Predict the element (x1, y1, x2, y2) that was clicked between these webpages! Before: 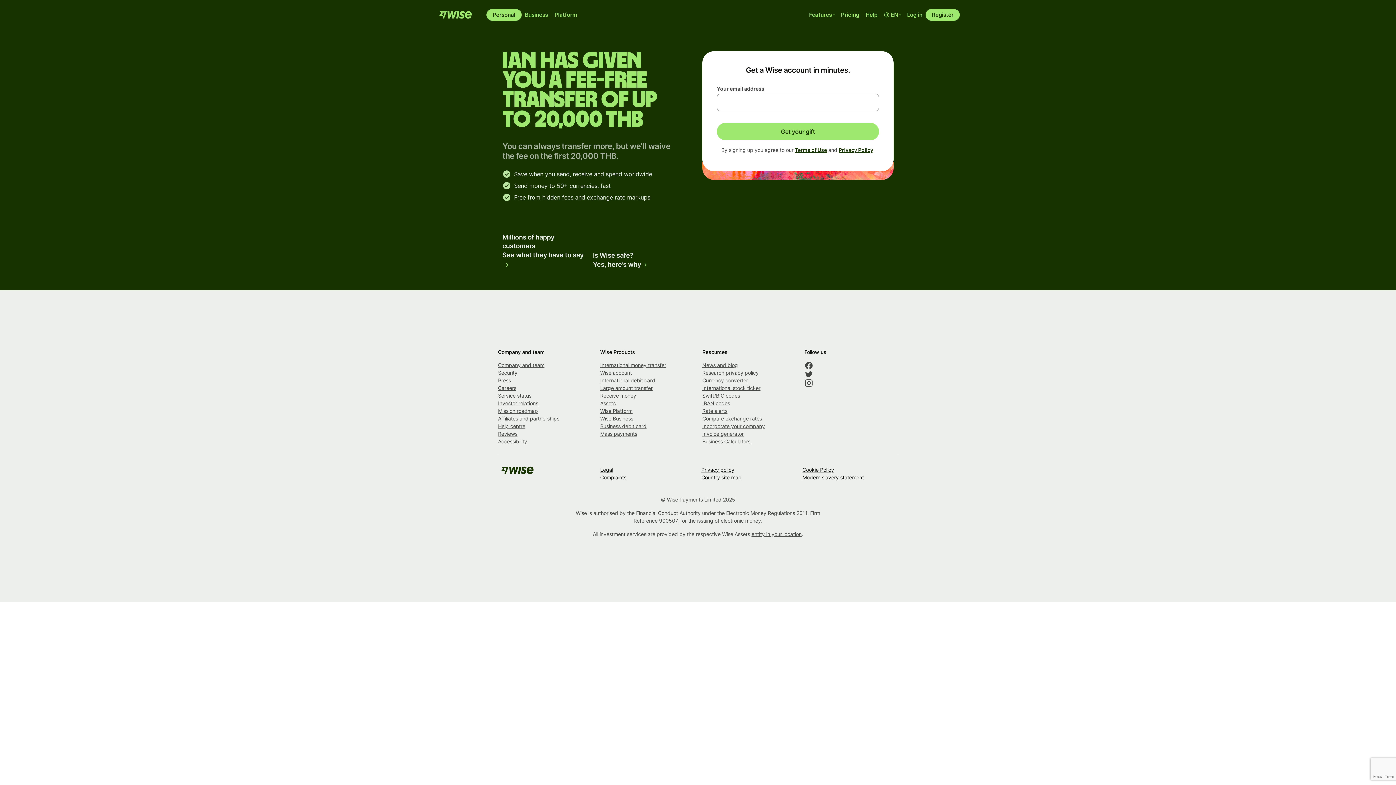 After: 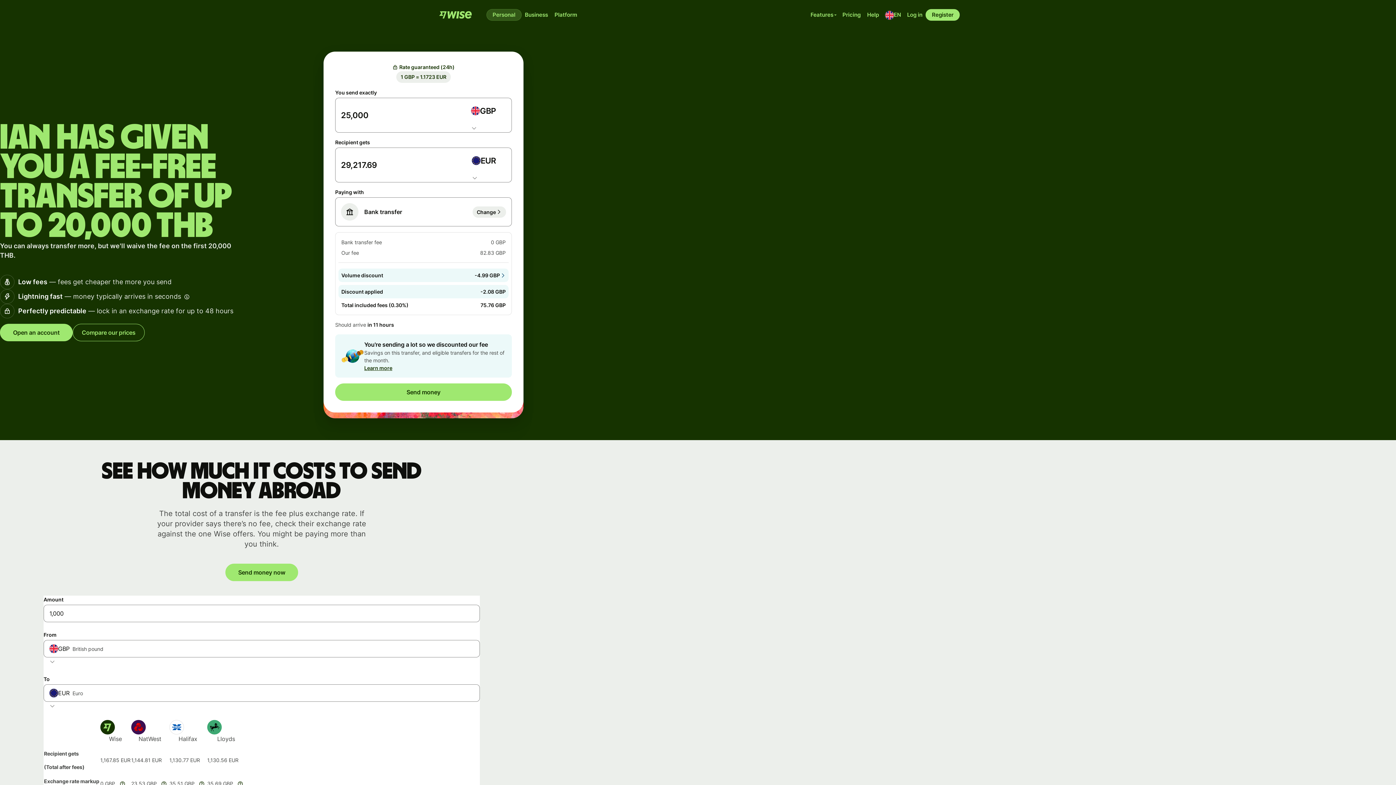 Action: bbox: (600, 362, 666, 368) label: International money transfer